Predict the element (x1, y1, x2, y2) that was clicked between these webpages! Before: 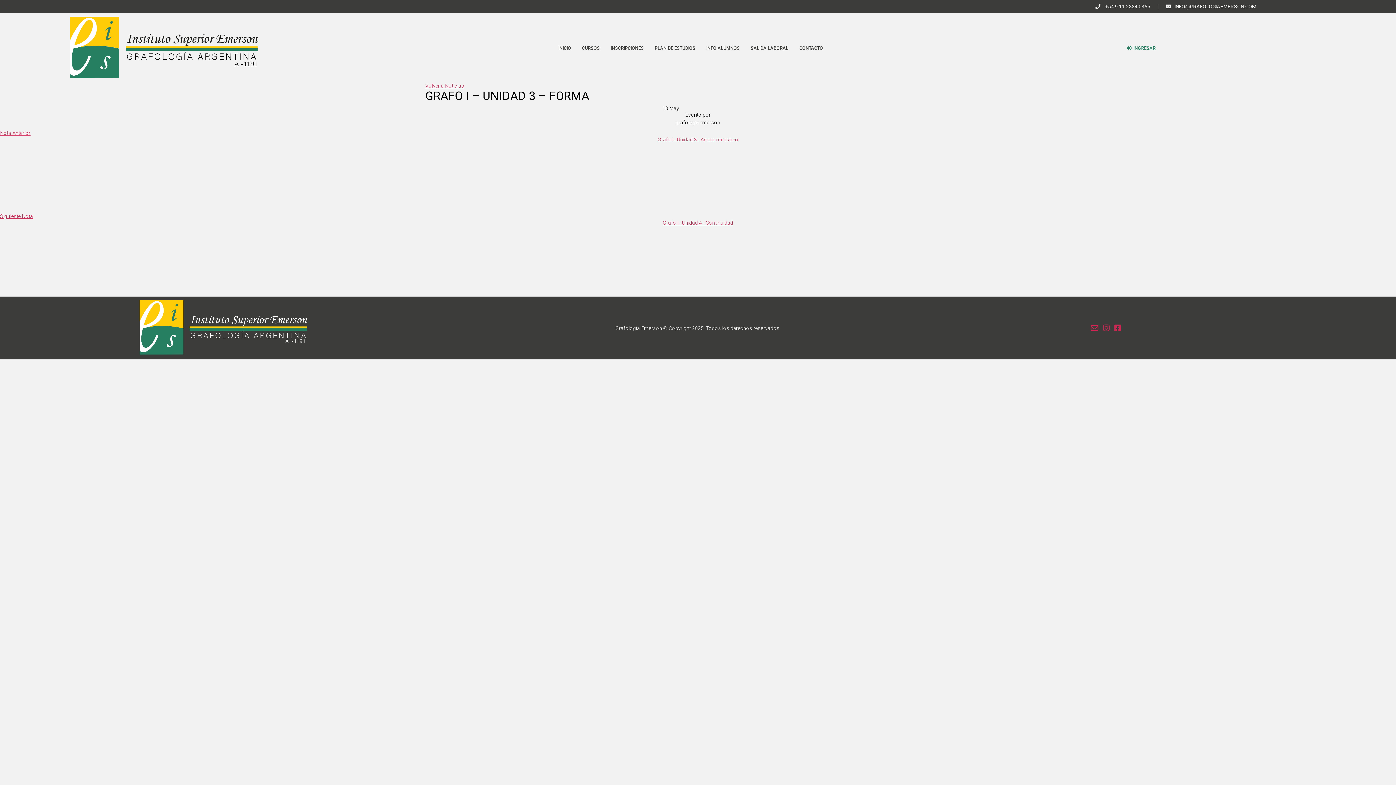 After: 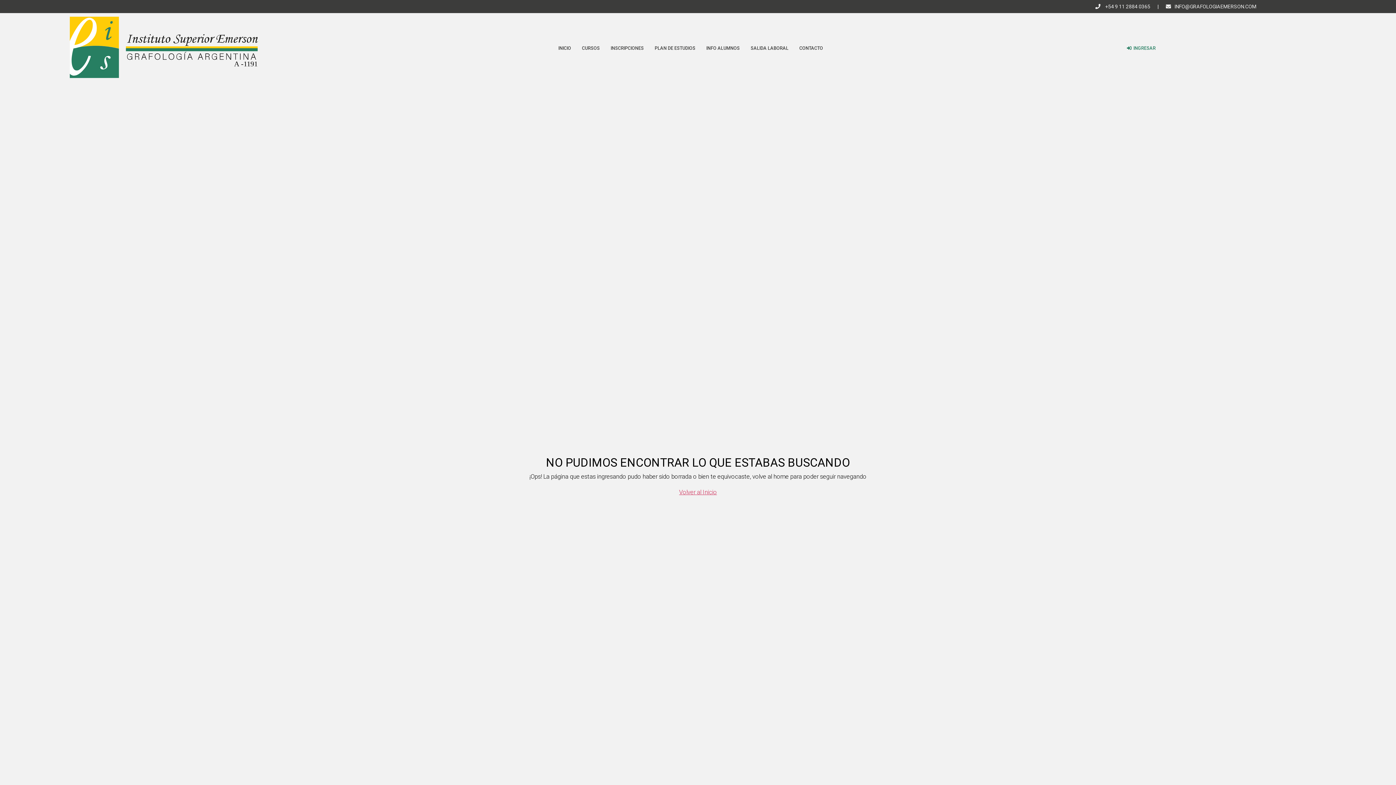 Action: label: Volver a Noticias bbox: (425, 82, 464, 88)